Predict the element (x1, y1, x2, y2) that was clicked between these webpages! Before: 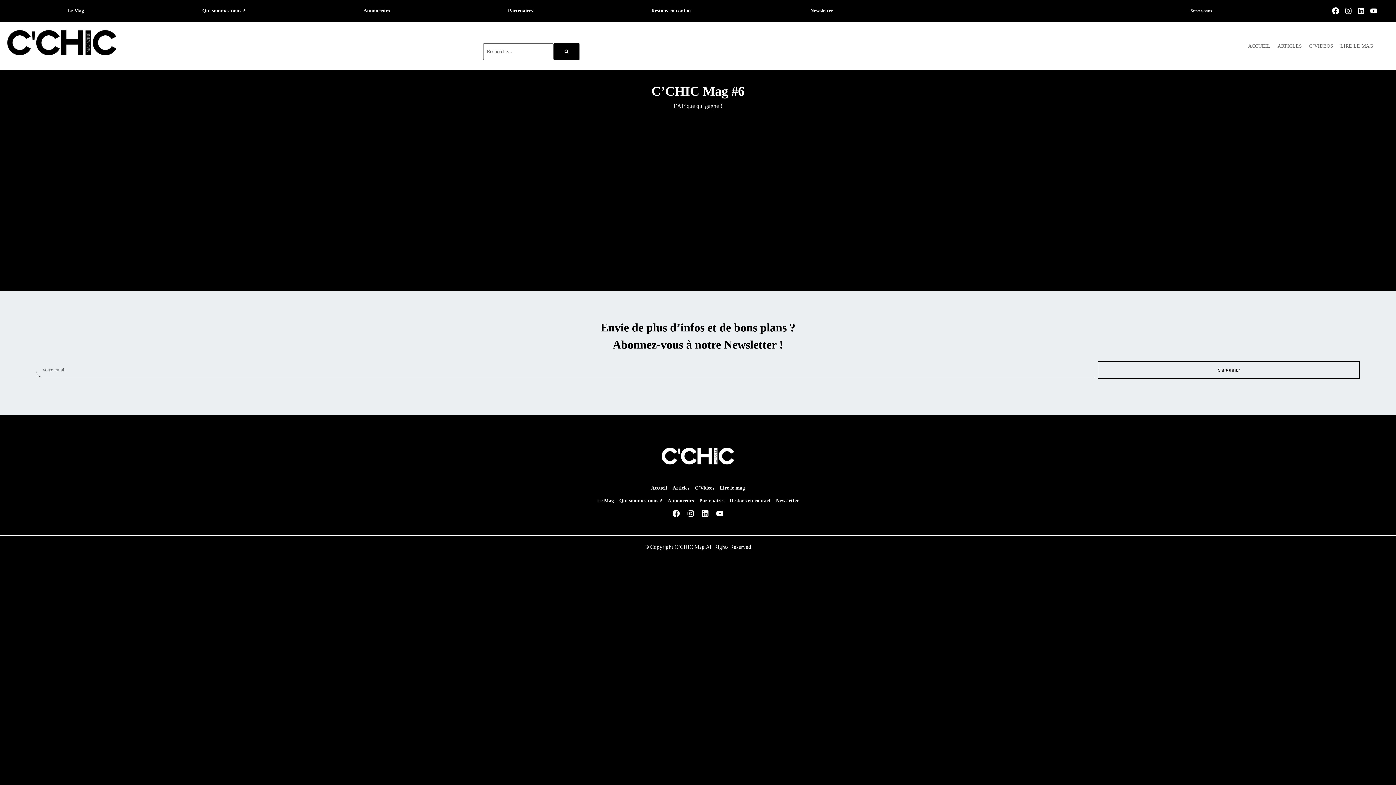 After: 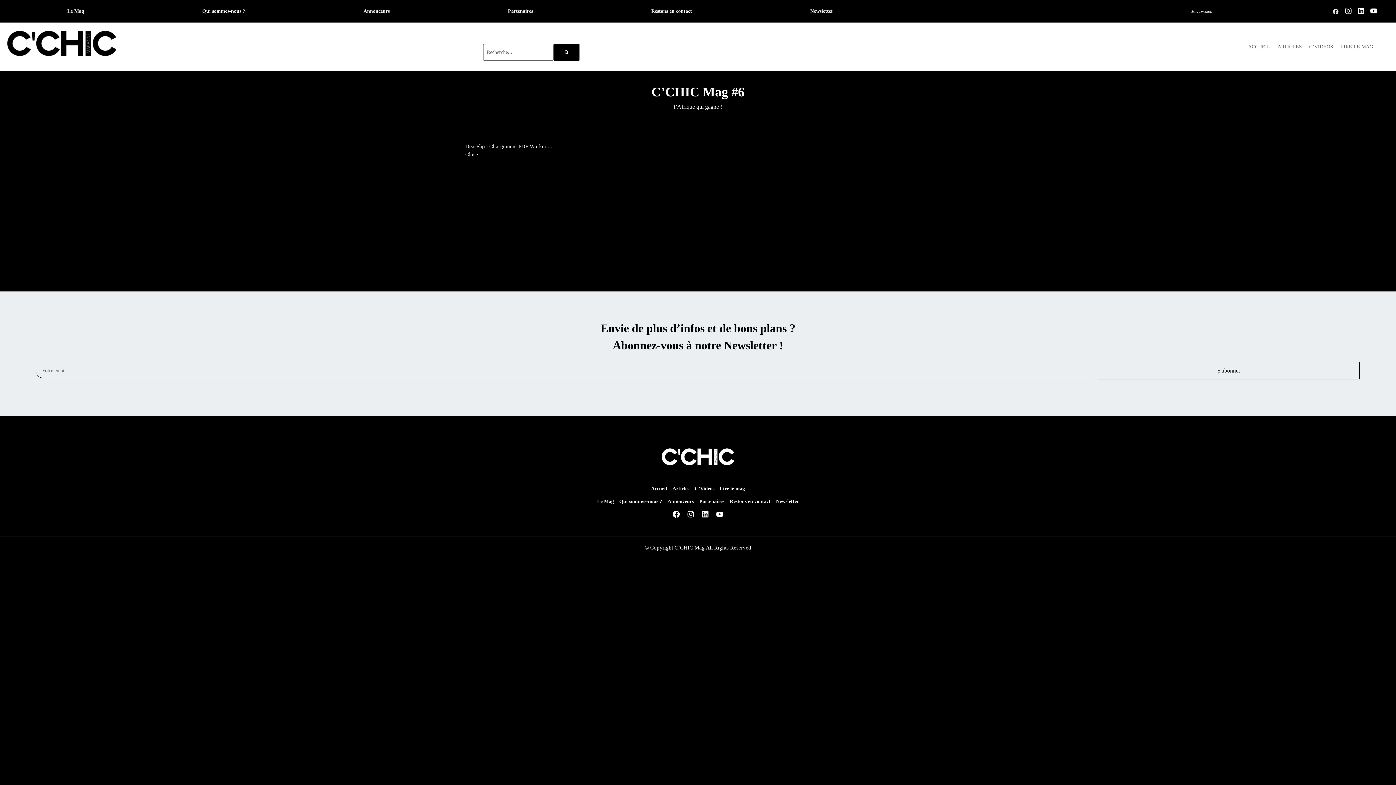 Action: label: Facebook bbox: (1332, 7, 1339, 14)